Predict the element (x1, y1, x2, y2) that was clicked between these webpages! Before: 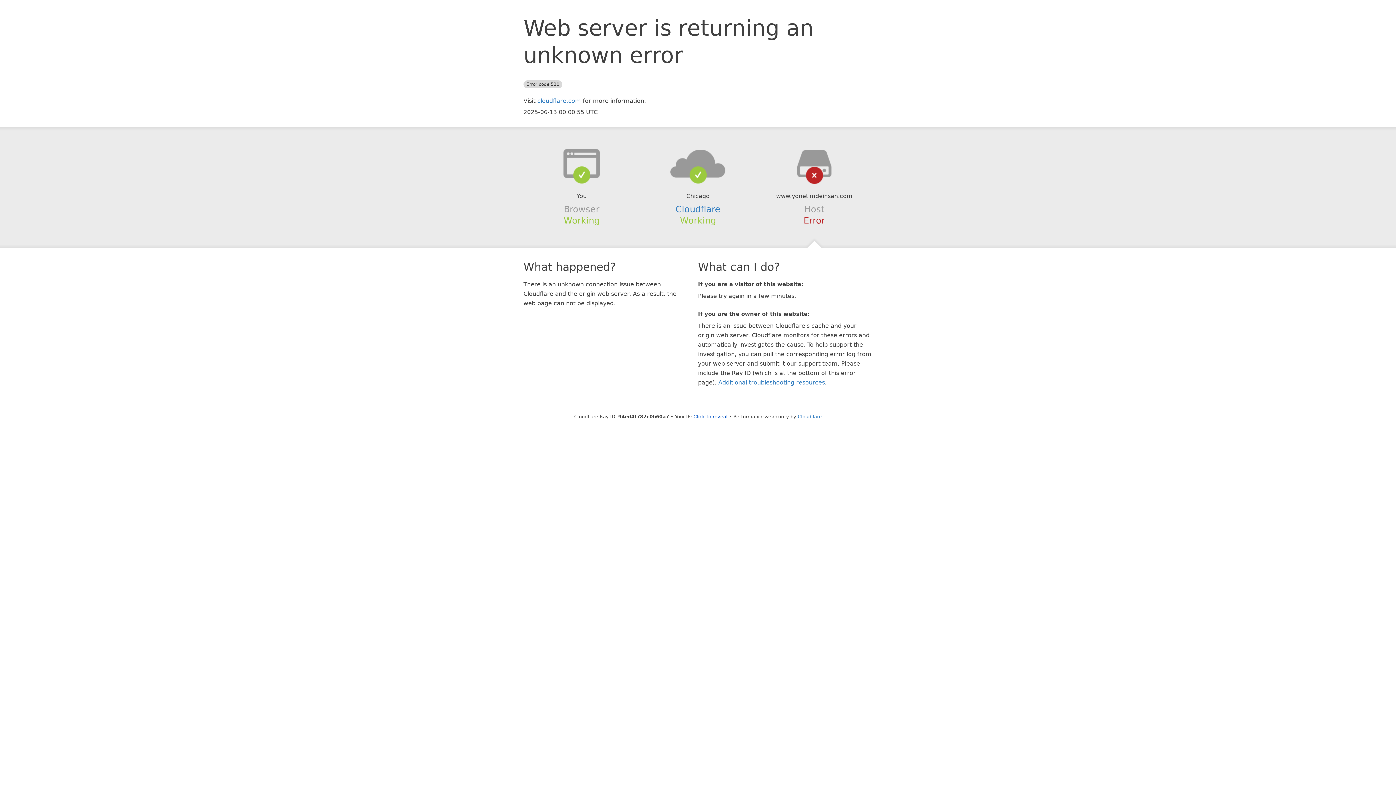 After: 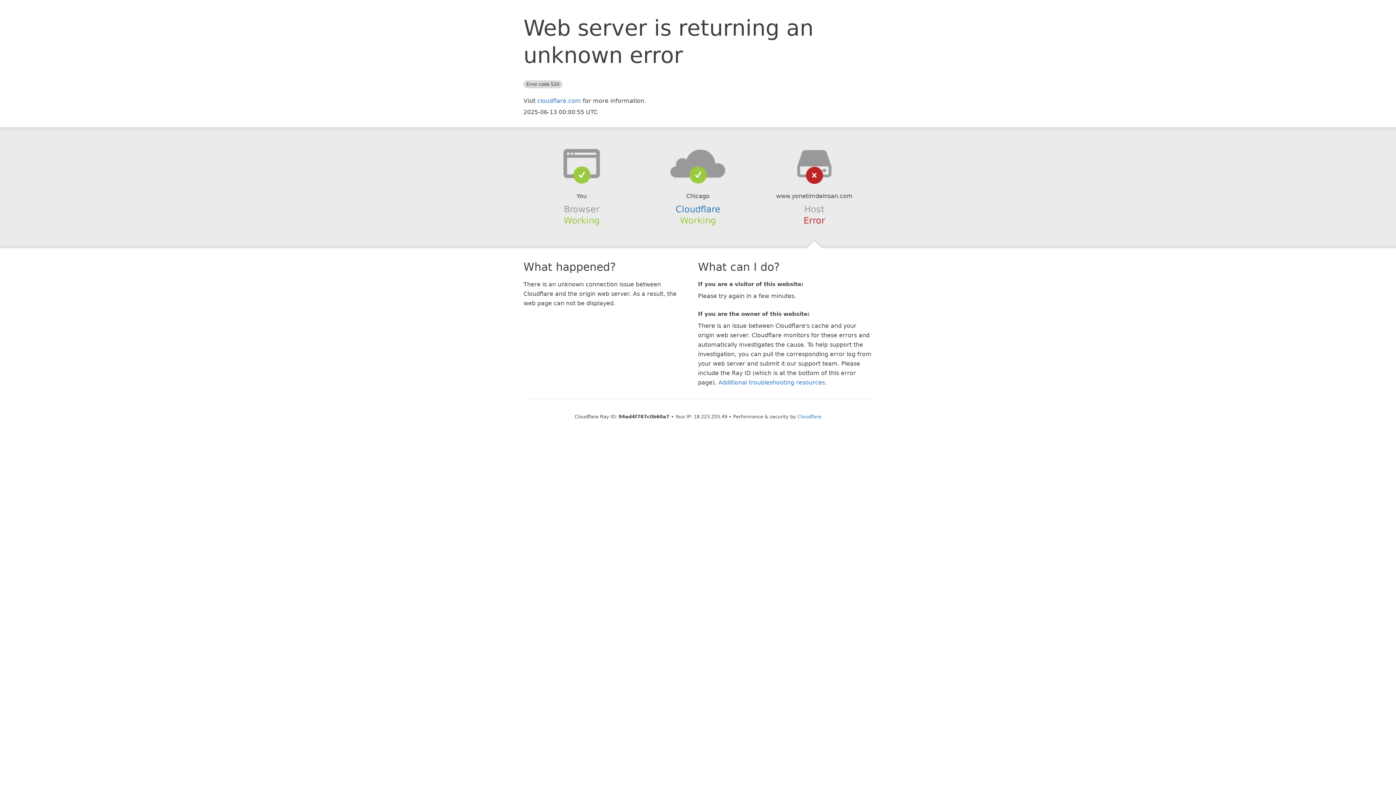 Action: label: Click to reveal bbox: (693, 414, 727, 419)